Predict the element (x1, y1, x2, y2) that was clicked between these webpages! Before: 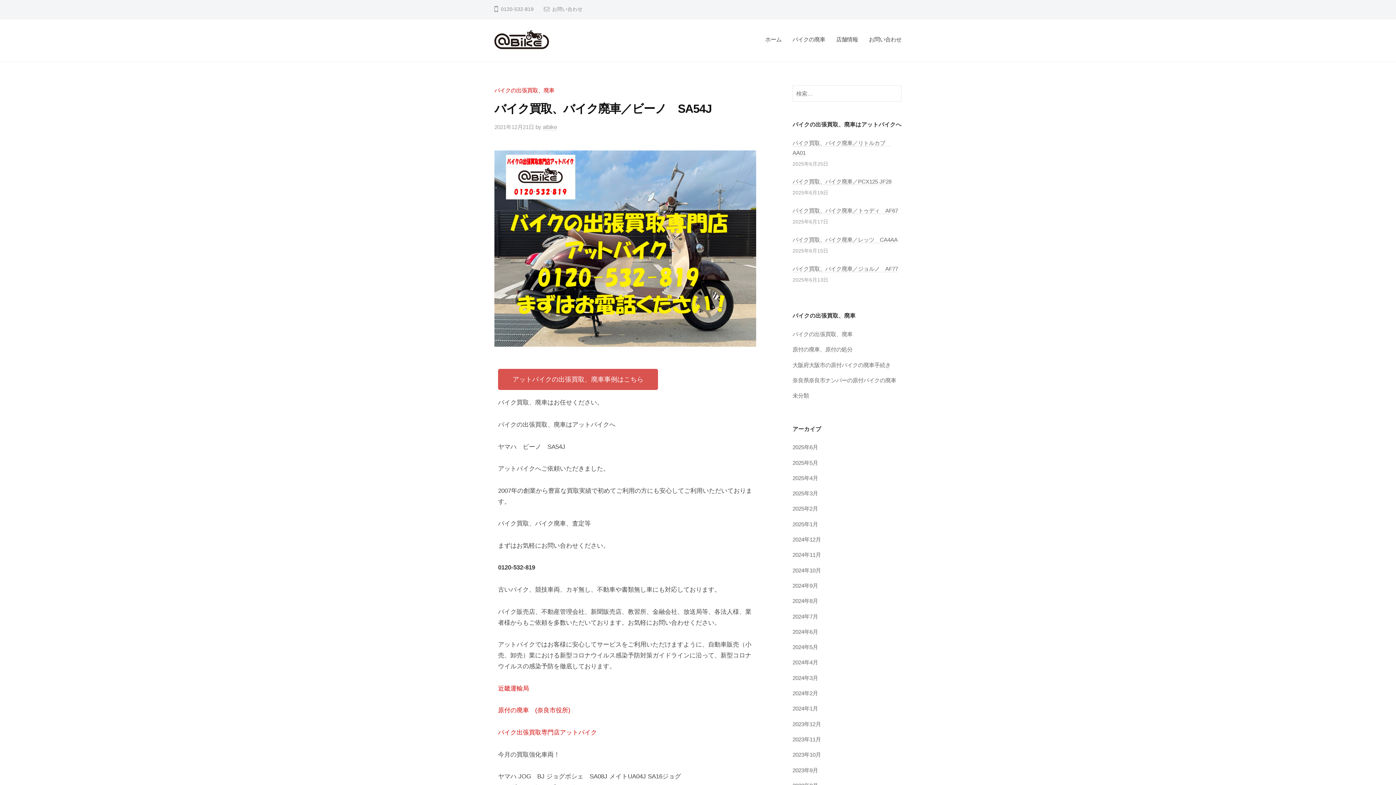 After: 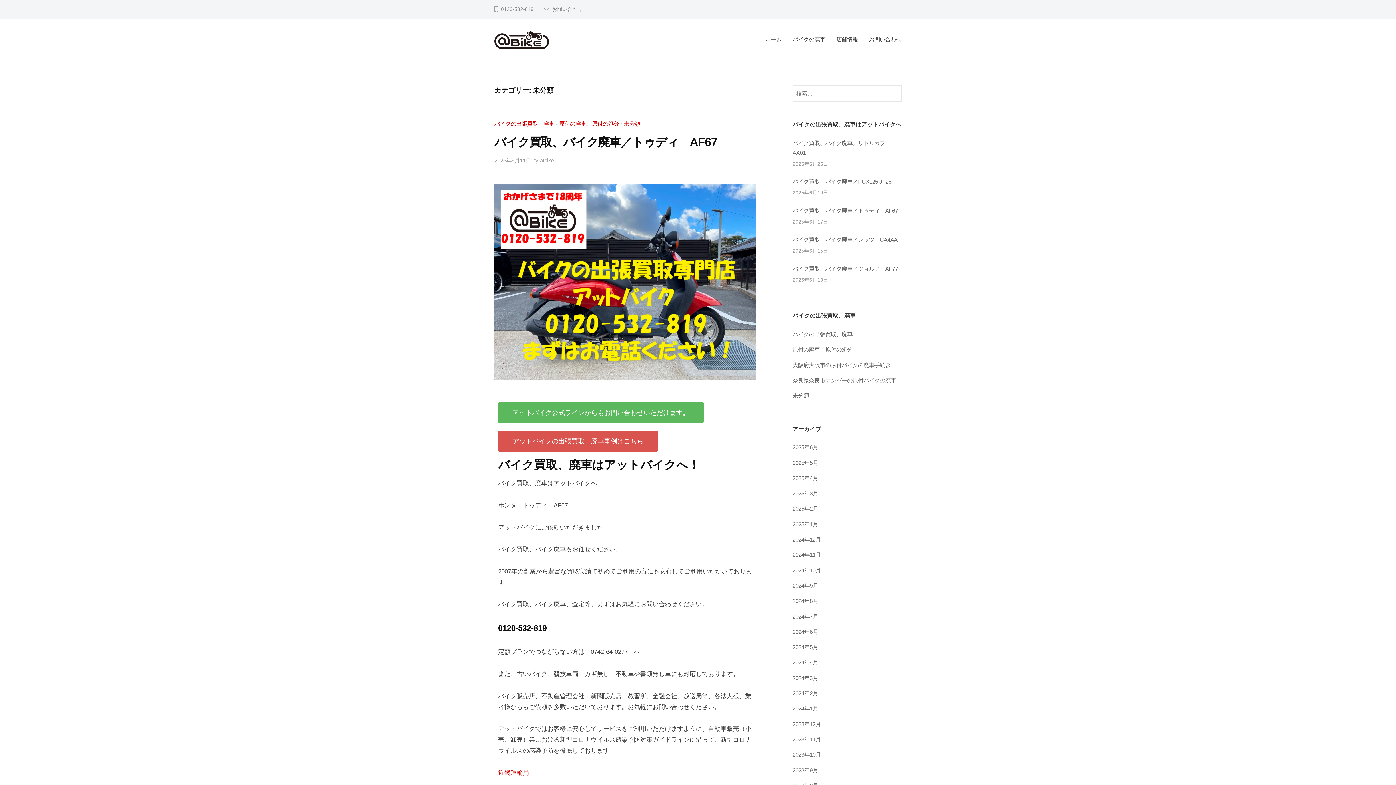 Action: bbox: (792, 392, 809, 398) label: 未分類